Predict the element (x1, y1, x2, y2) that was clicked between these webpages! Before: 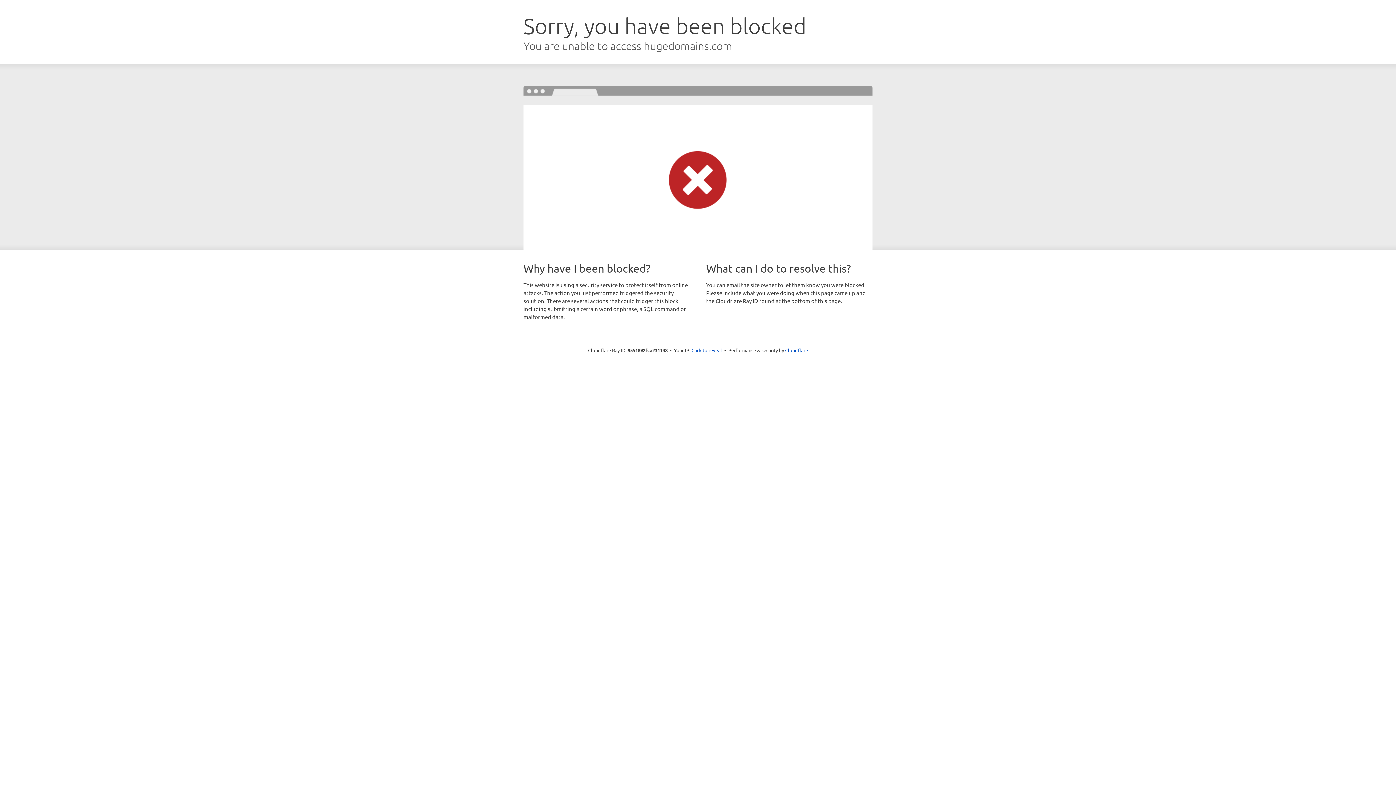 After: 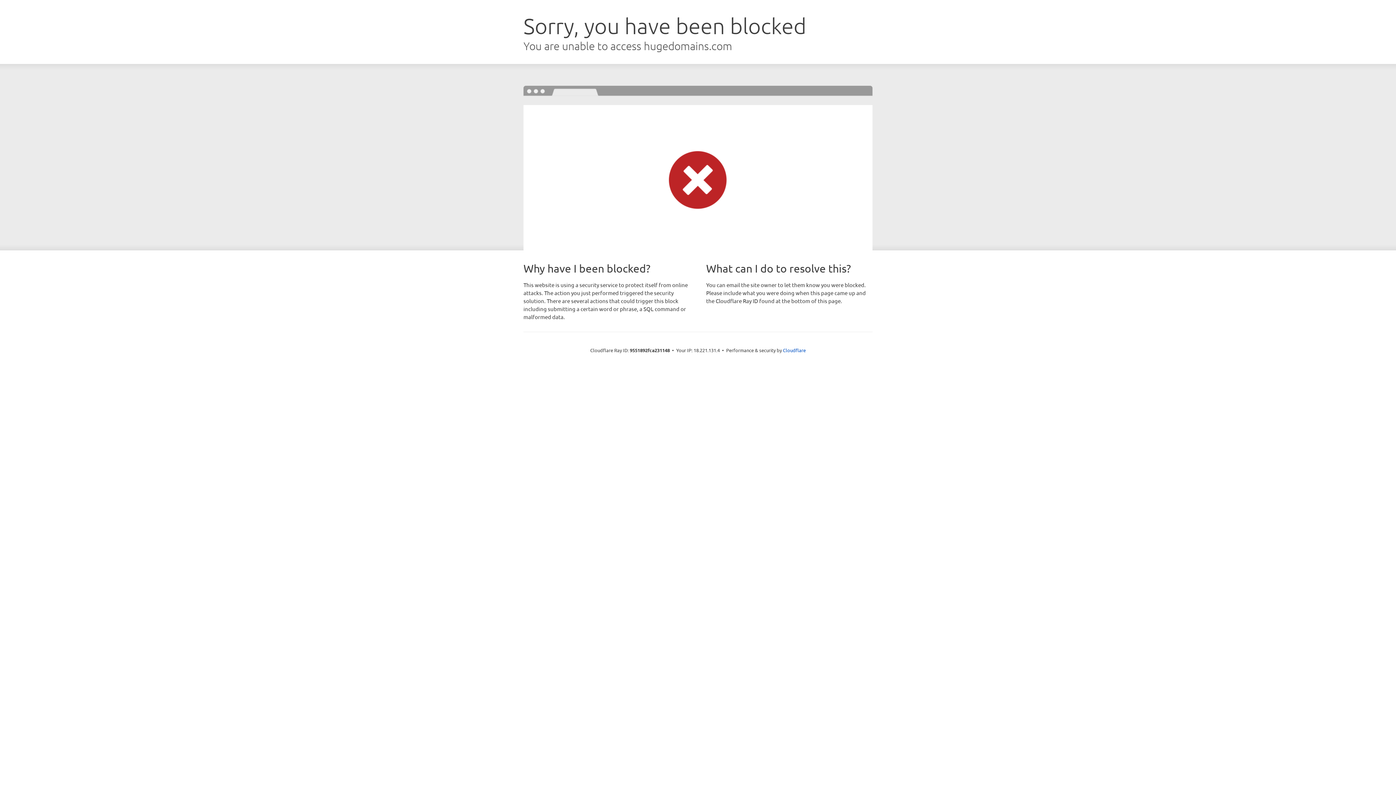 Action: bbox: (691, 346, 722, 353) label: Click to reveal